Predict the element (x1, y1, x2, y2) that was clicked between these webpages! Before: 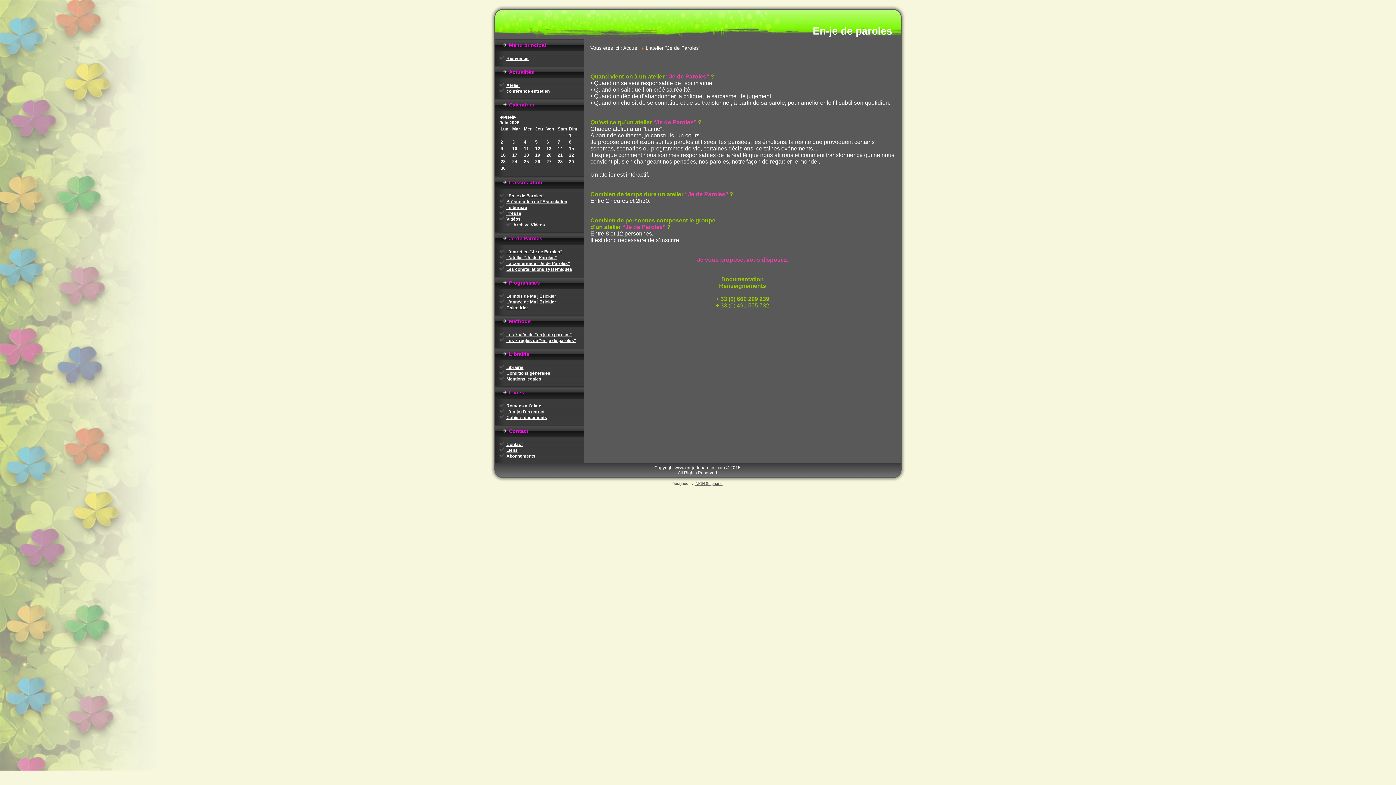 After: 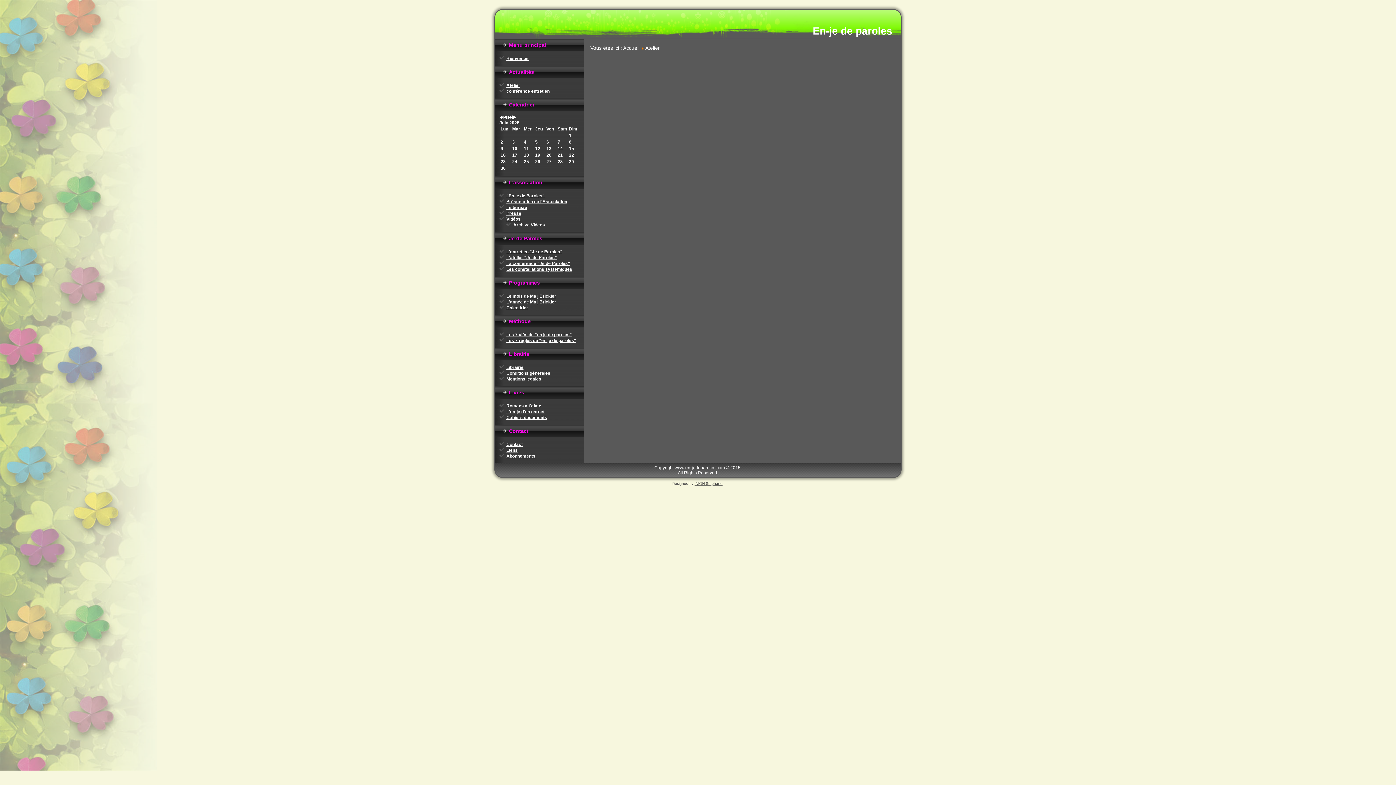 Action: label: Atelier bbox: (506, 82, 520, 88)